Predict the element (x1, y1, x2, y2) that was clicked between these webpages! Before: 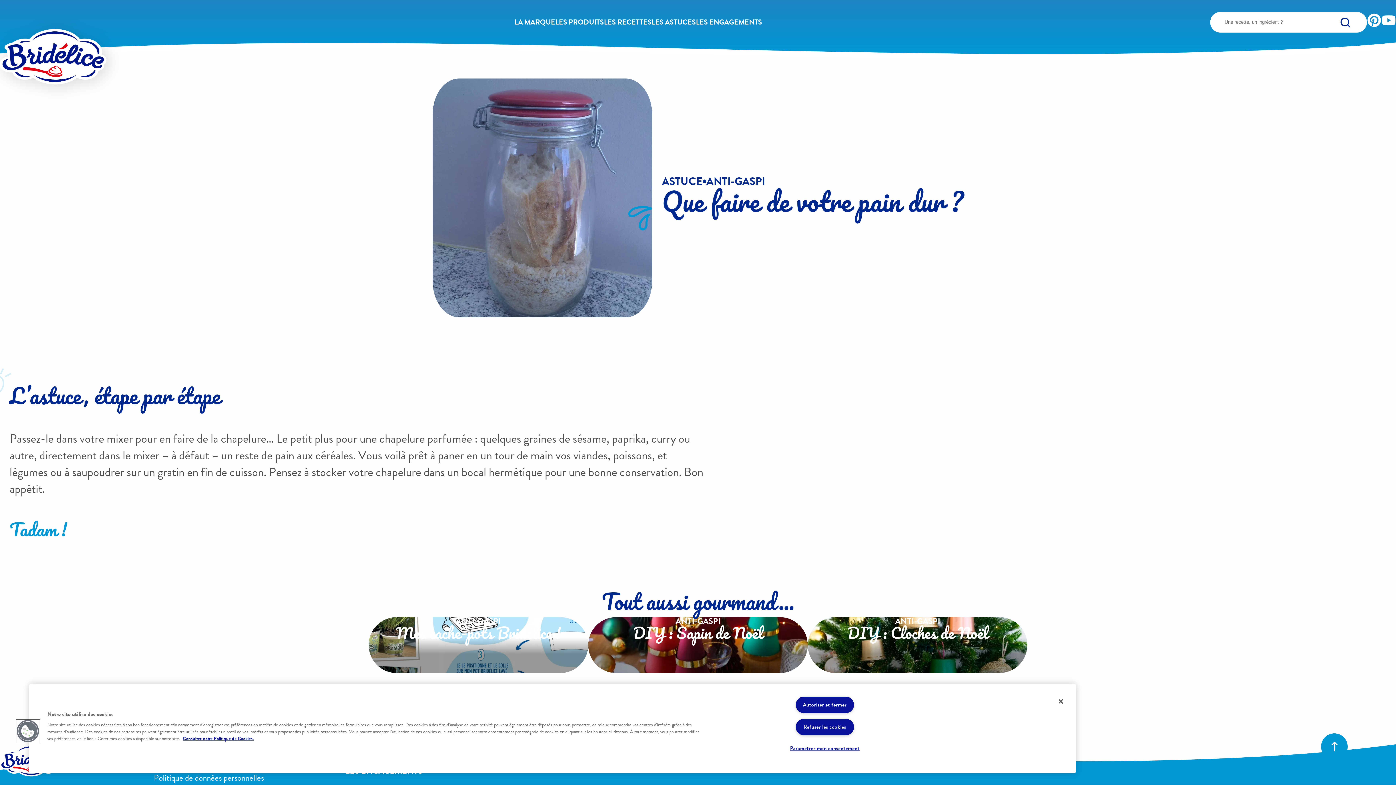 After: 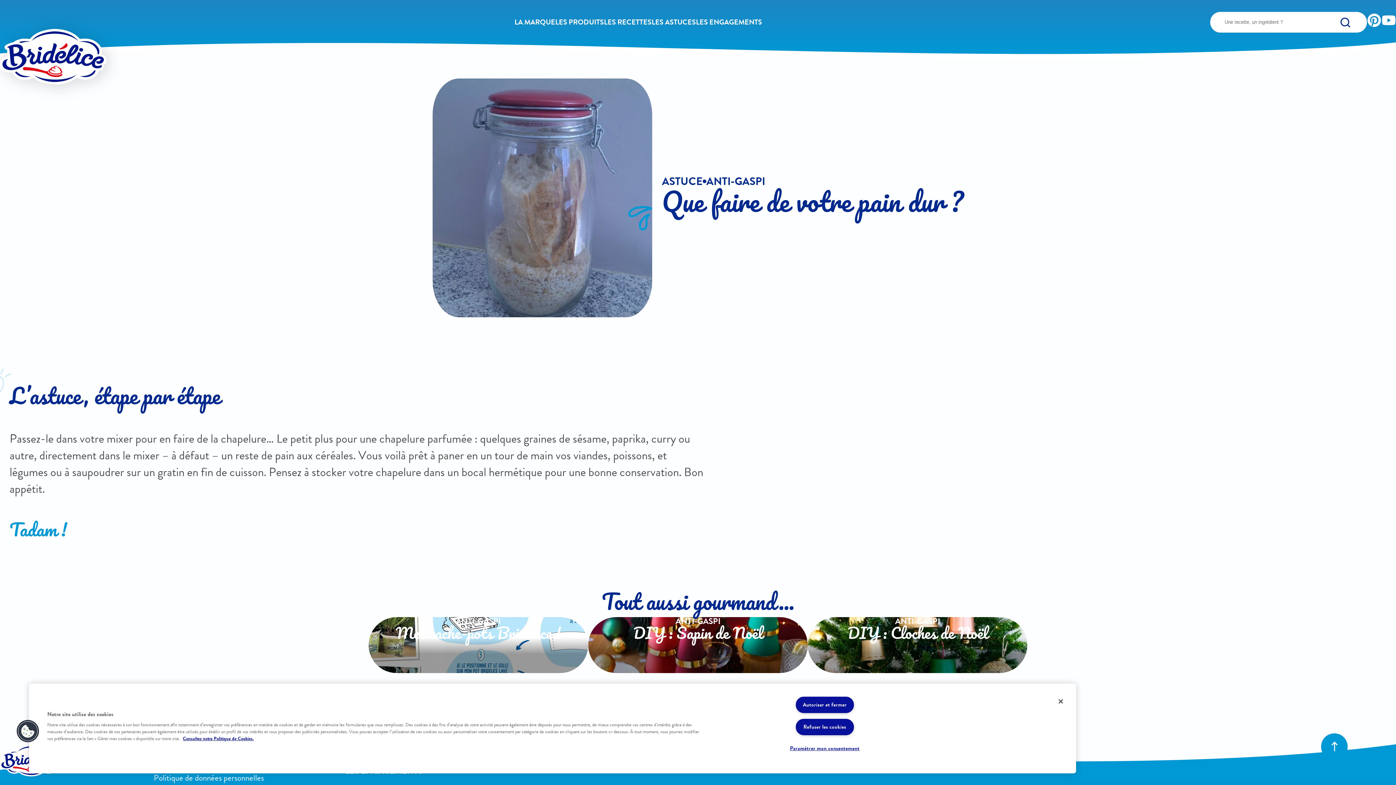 Action: bbox: (1367, 18, 1381, 30)